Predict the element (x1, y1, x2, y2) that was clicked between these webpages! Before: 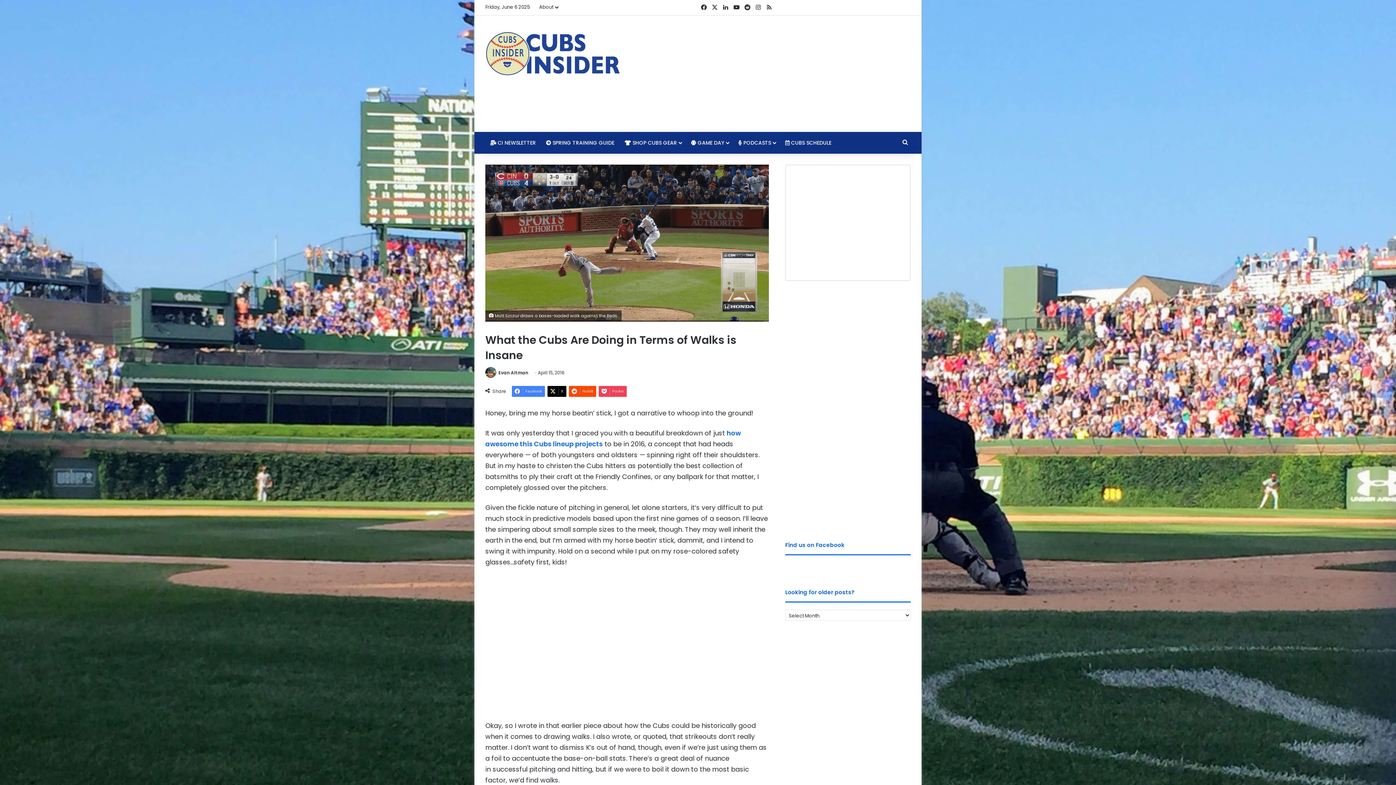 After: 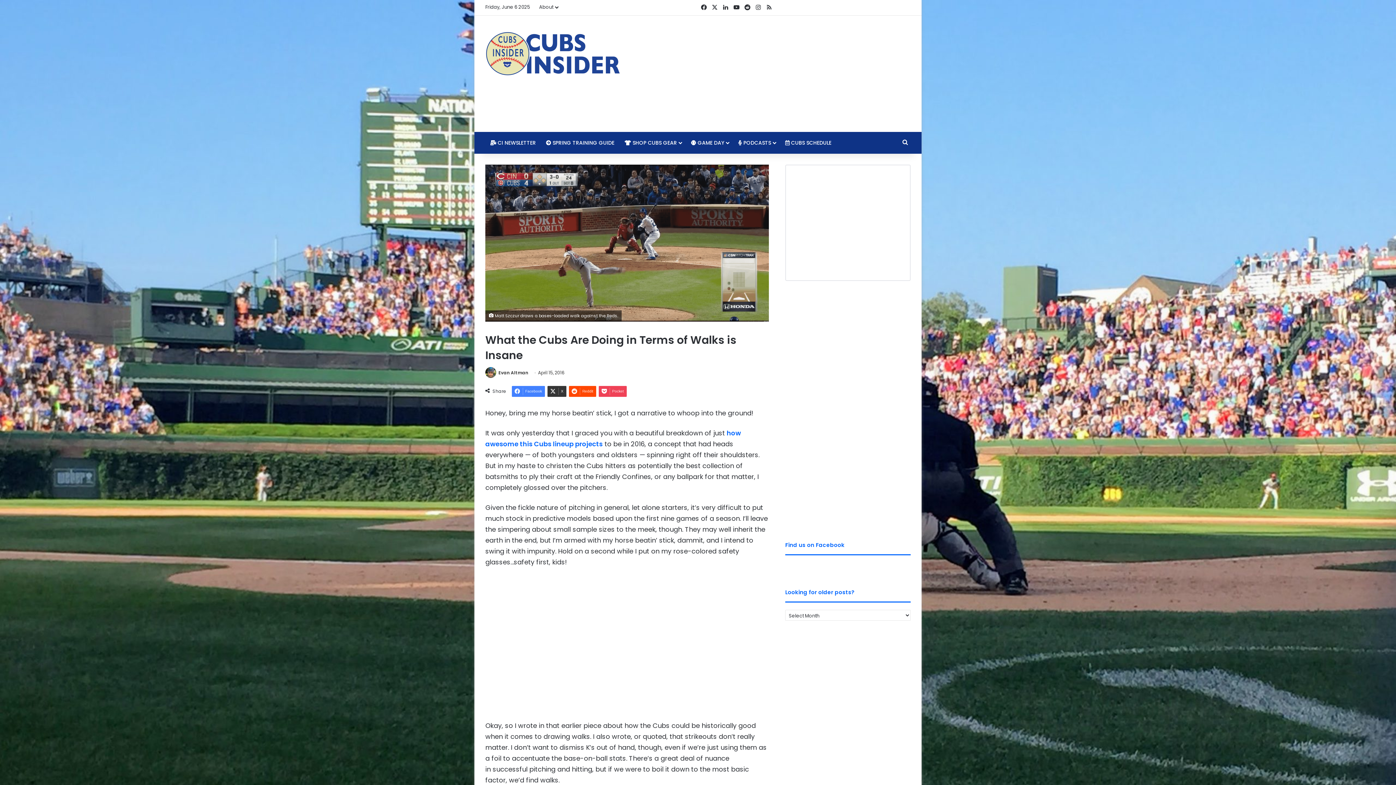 Action: label: X bbox: (547, 386, 566, 396)